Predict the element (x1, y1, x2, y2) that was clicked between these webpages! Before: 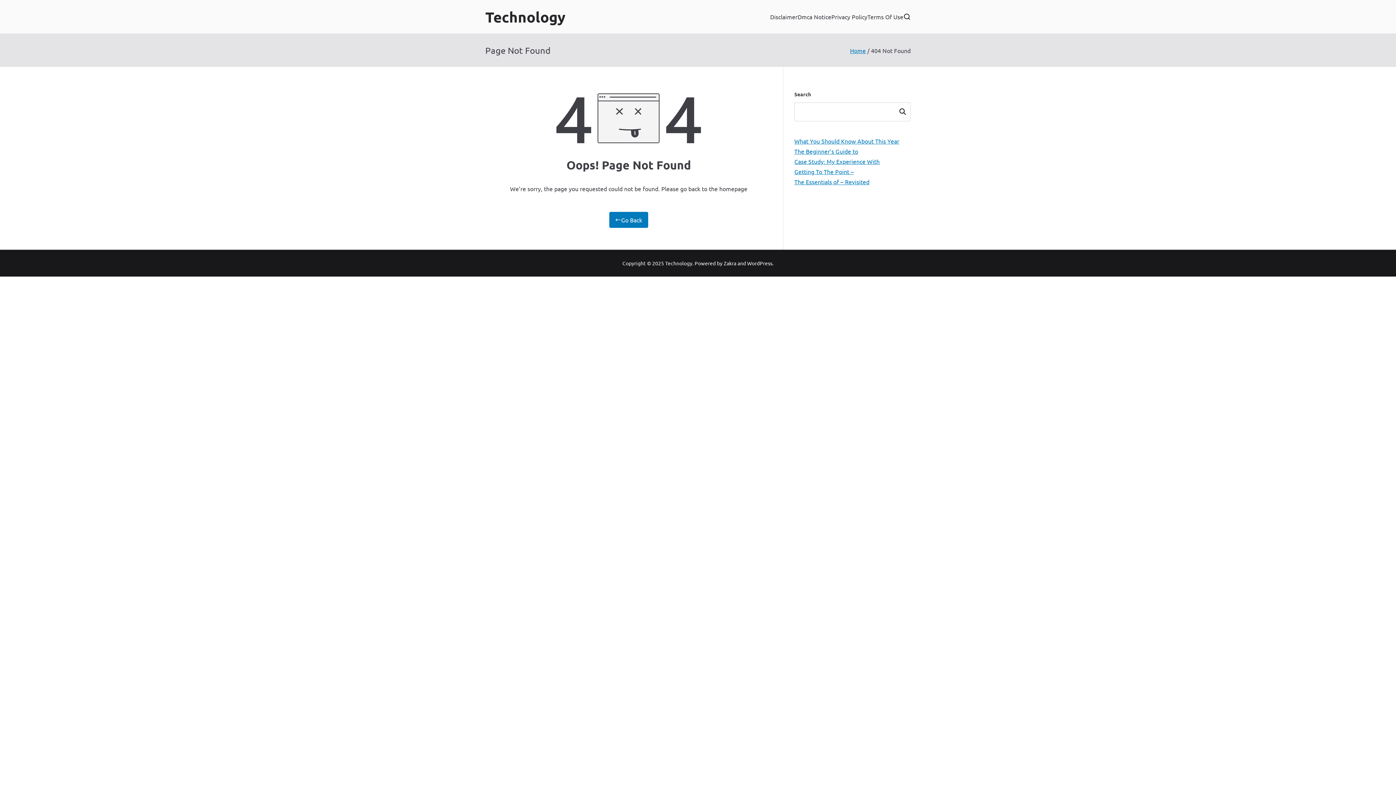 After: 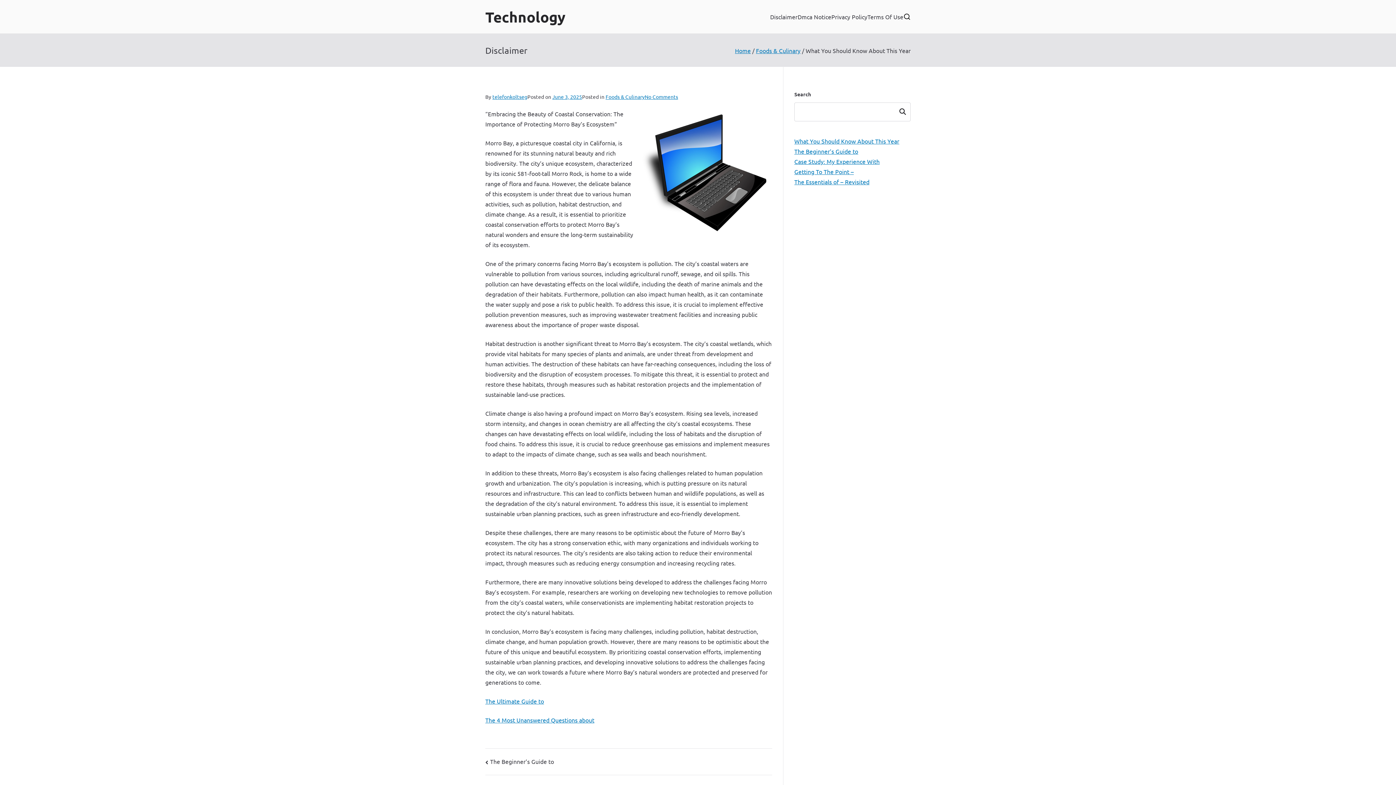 Action: label: What You Should Know About This Year bbox: (794, 136, 899, 146)